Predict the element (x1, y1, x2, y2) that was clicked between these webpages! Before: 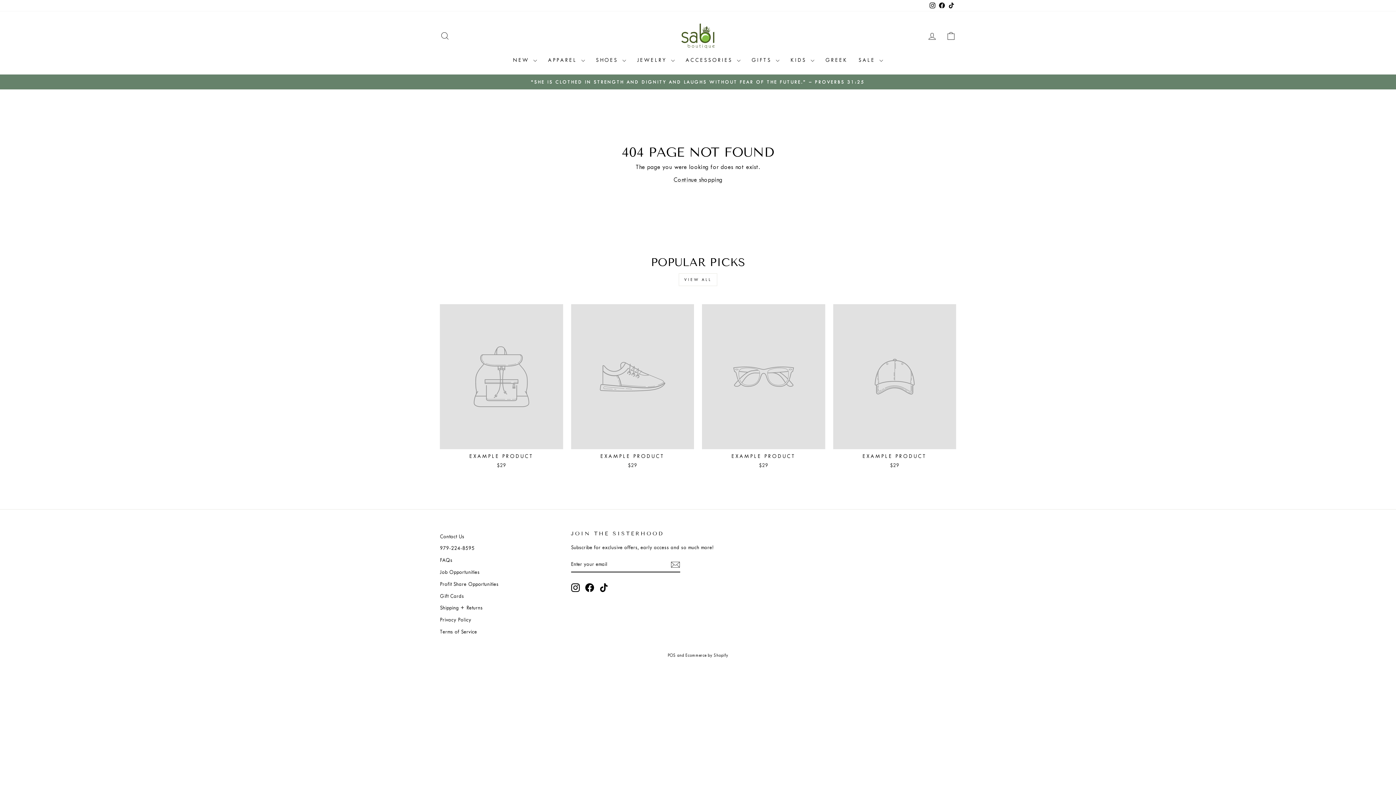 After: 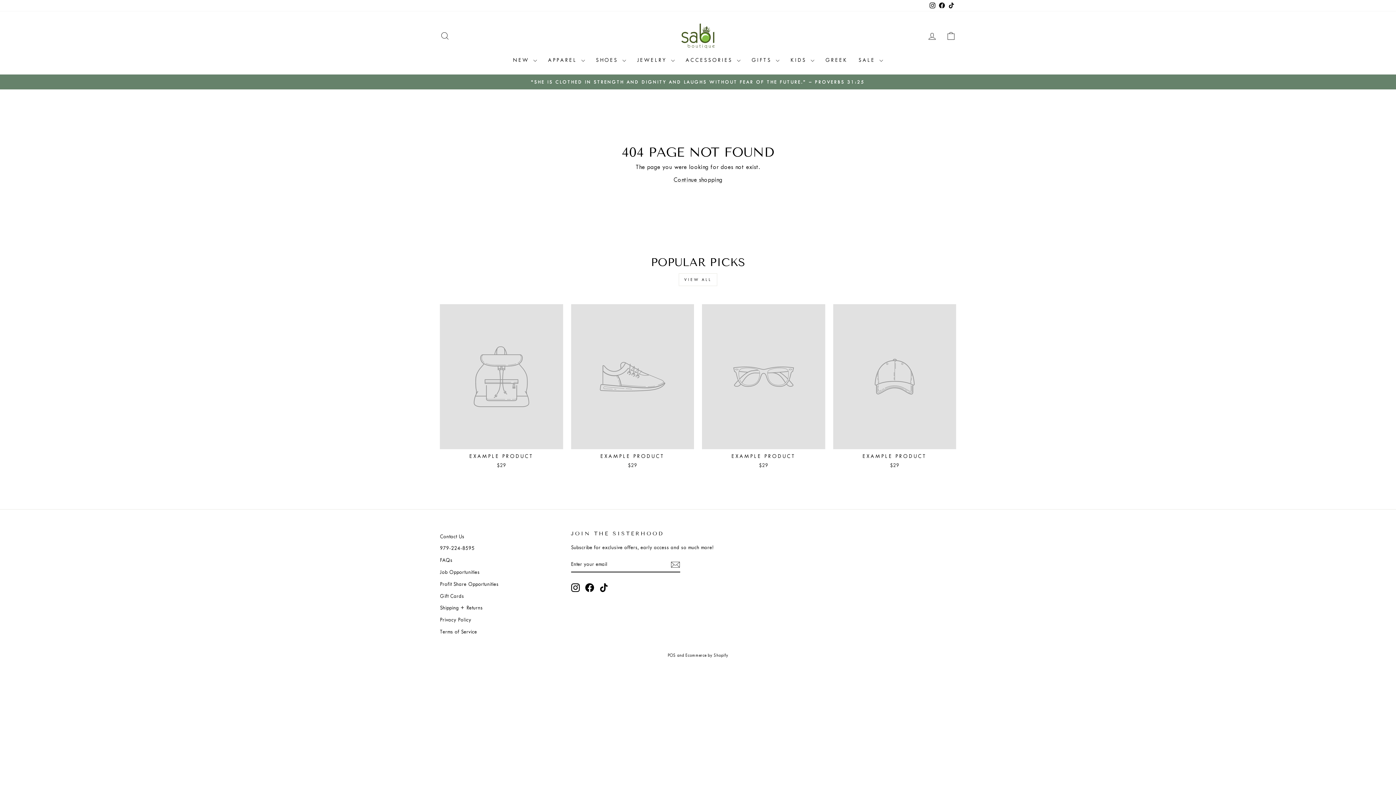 Action: bbox: (440, 304, 563, 471) label: EXAMPLE PRODUCT
$29